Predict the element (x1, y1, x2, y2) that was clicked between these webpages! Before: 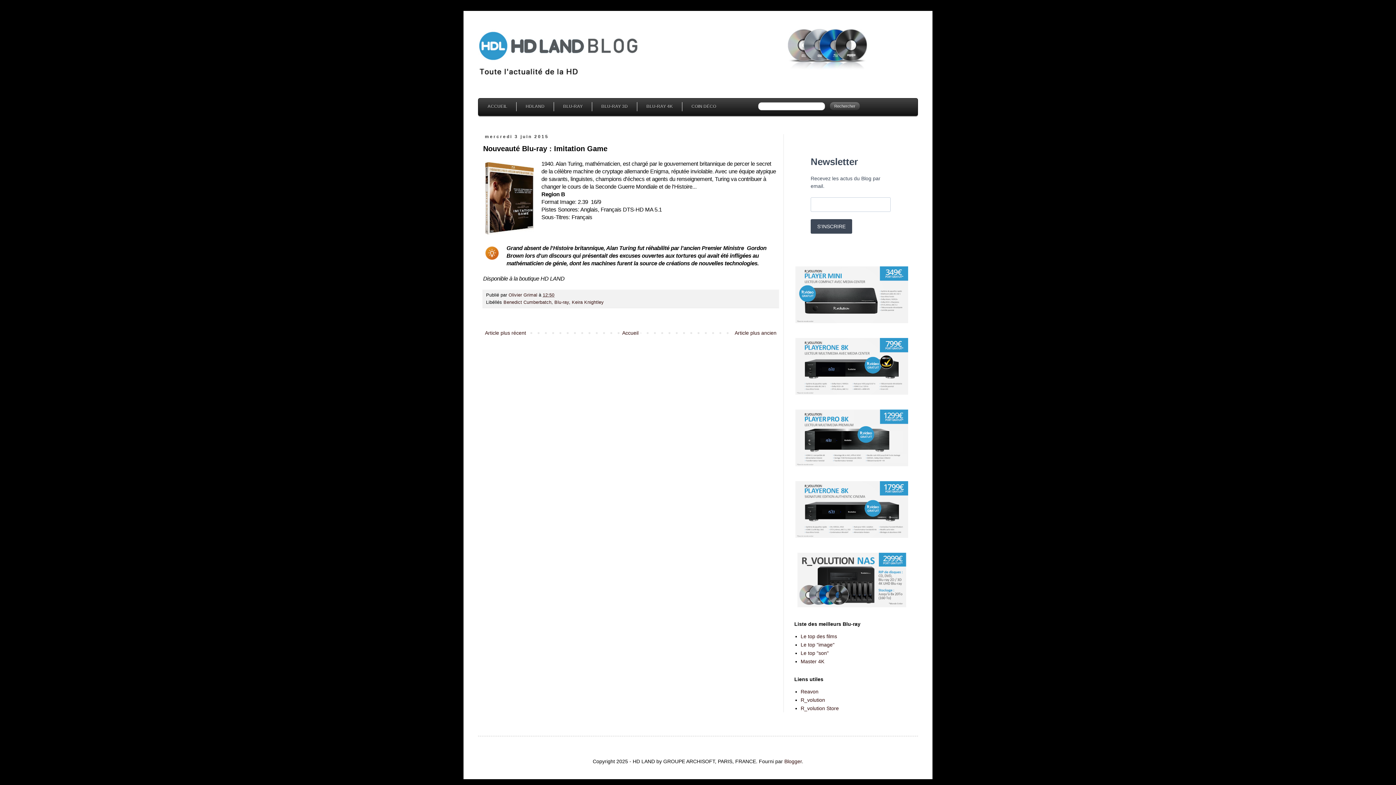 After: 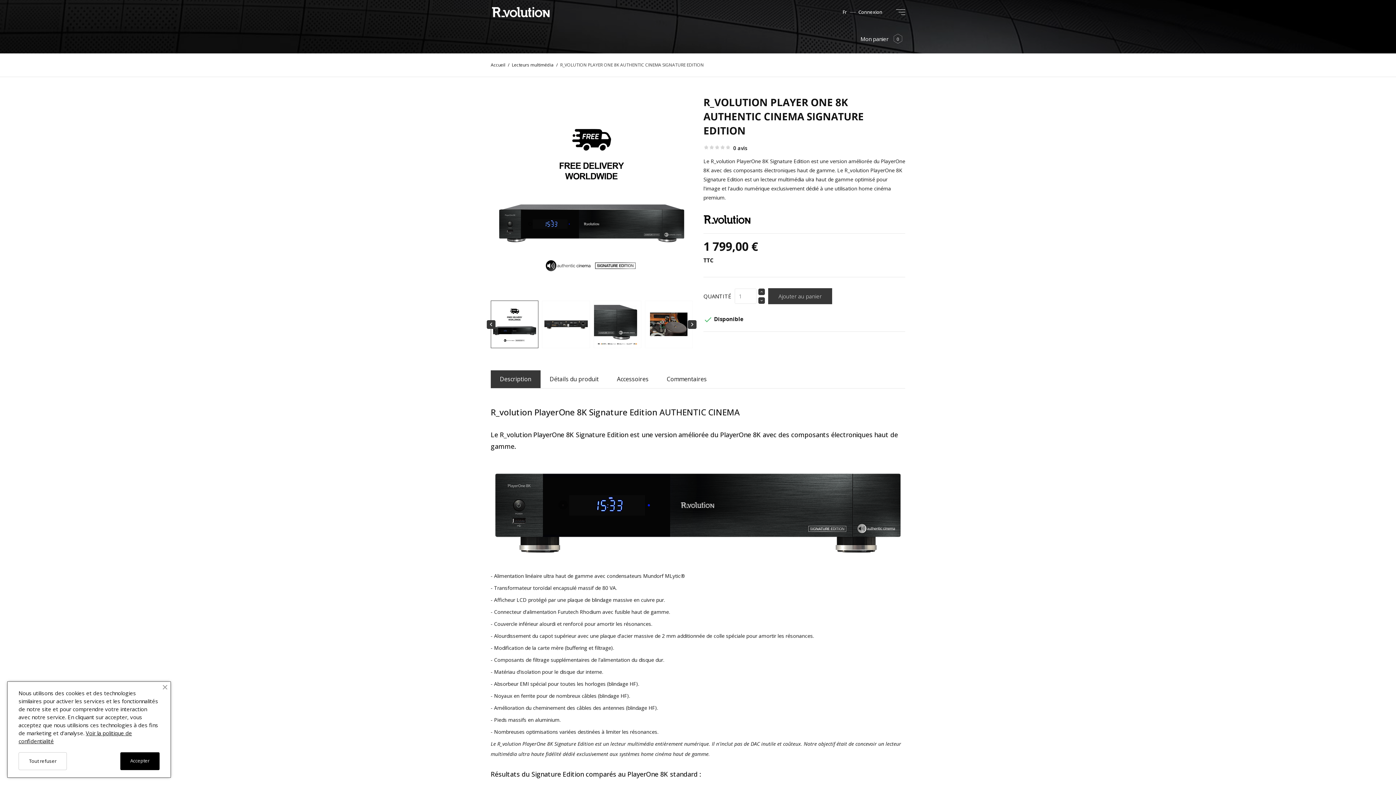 Action: bbox: (794, 534, 909, 540)